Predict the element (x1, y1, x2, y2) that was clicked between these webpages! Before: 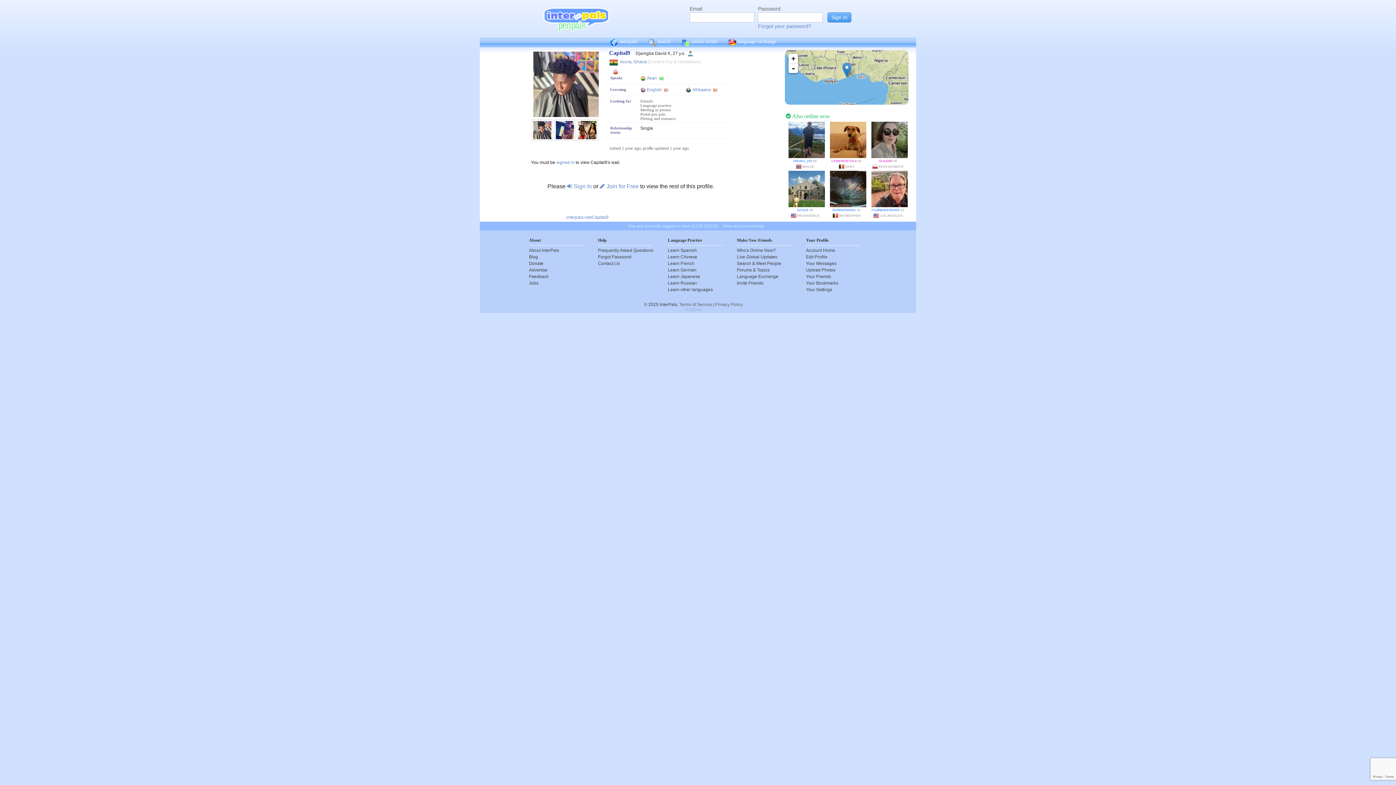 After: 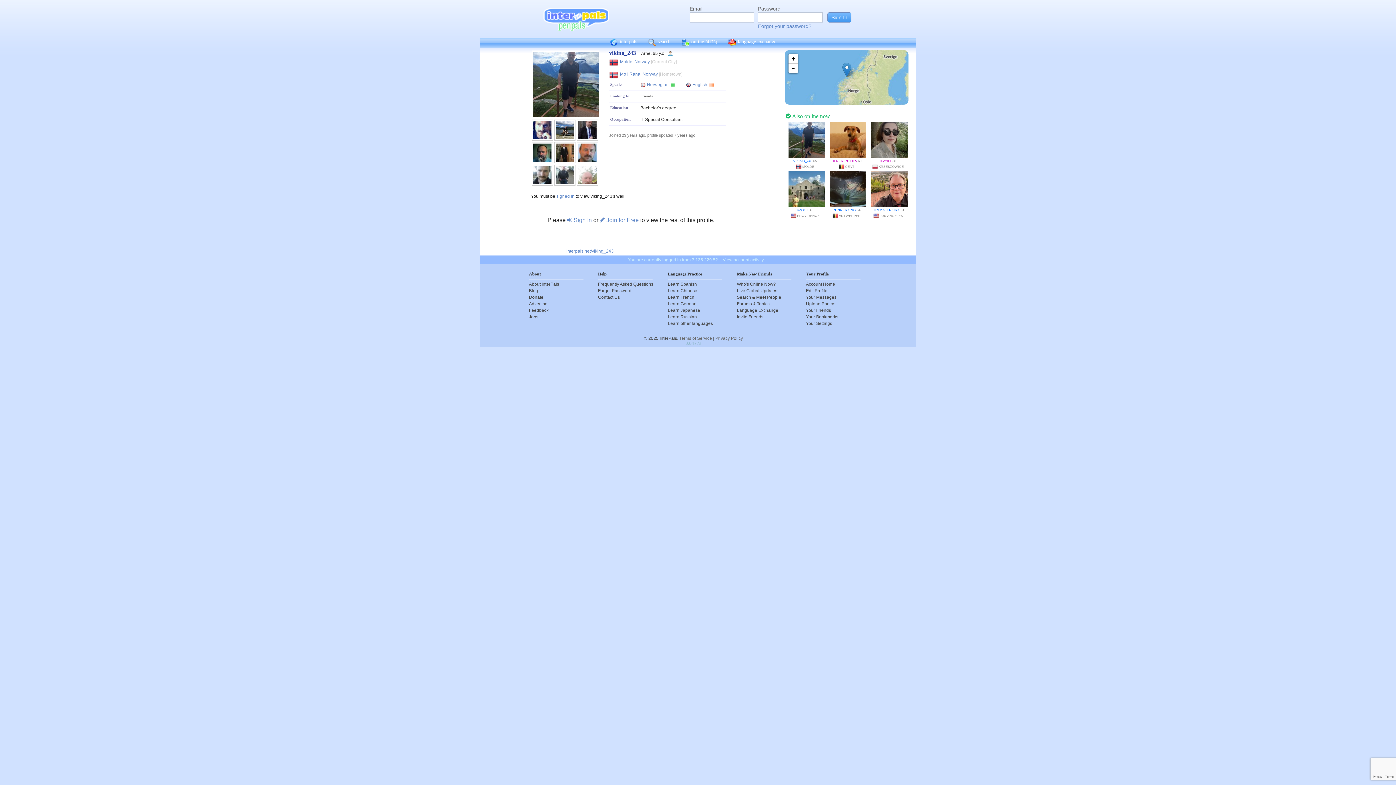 Action: bbox: (793, 159, 812, 162) label: VIKING_243